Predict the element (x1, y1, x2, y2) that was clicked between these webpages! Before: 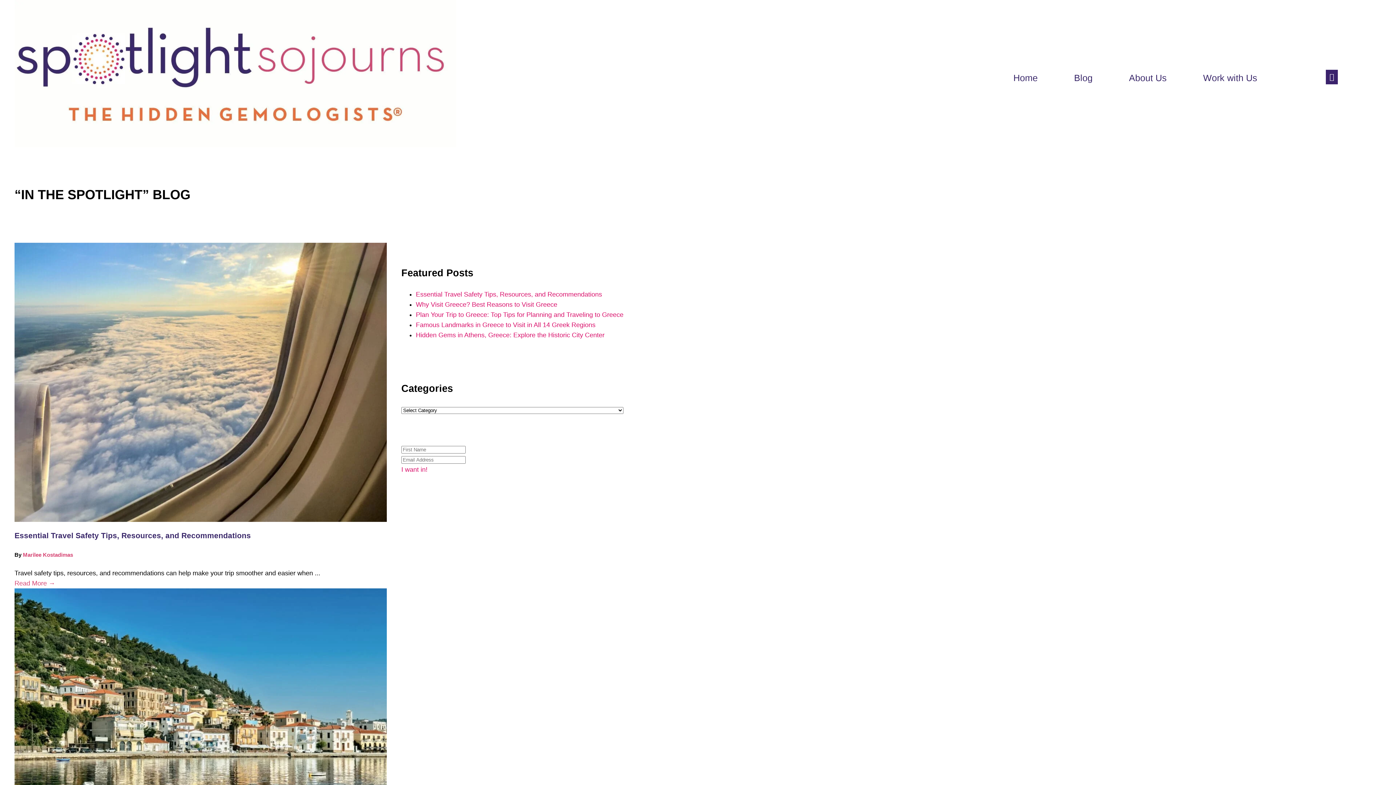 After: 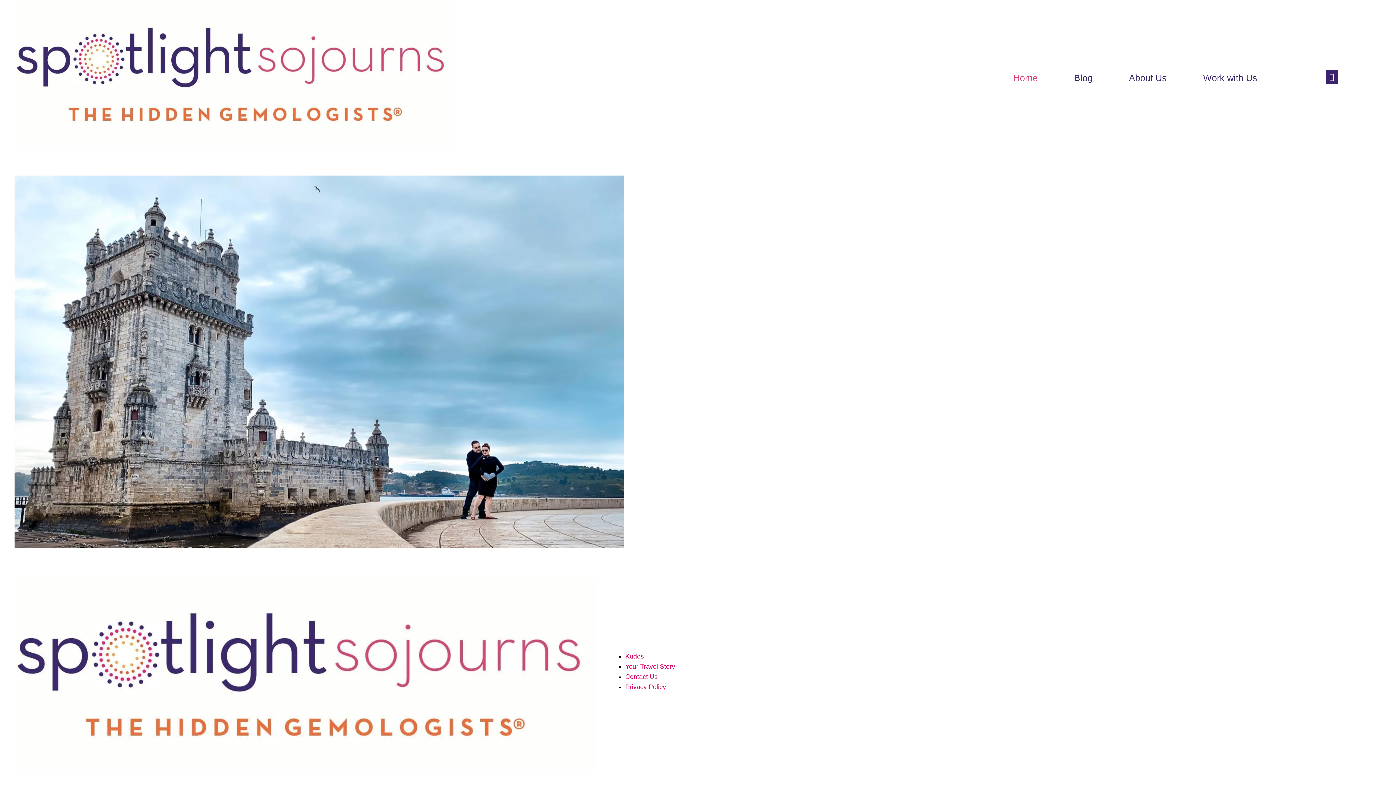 Action: label: Home bbox: (1013, 73, 1038, 84)